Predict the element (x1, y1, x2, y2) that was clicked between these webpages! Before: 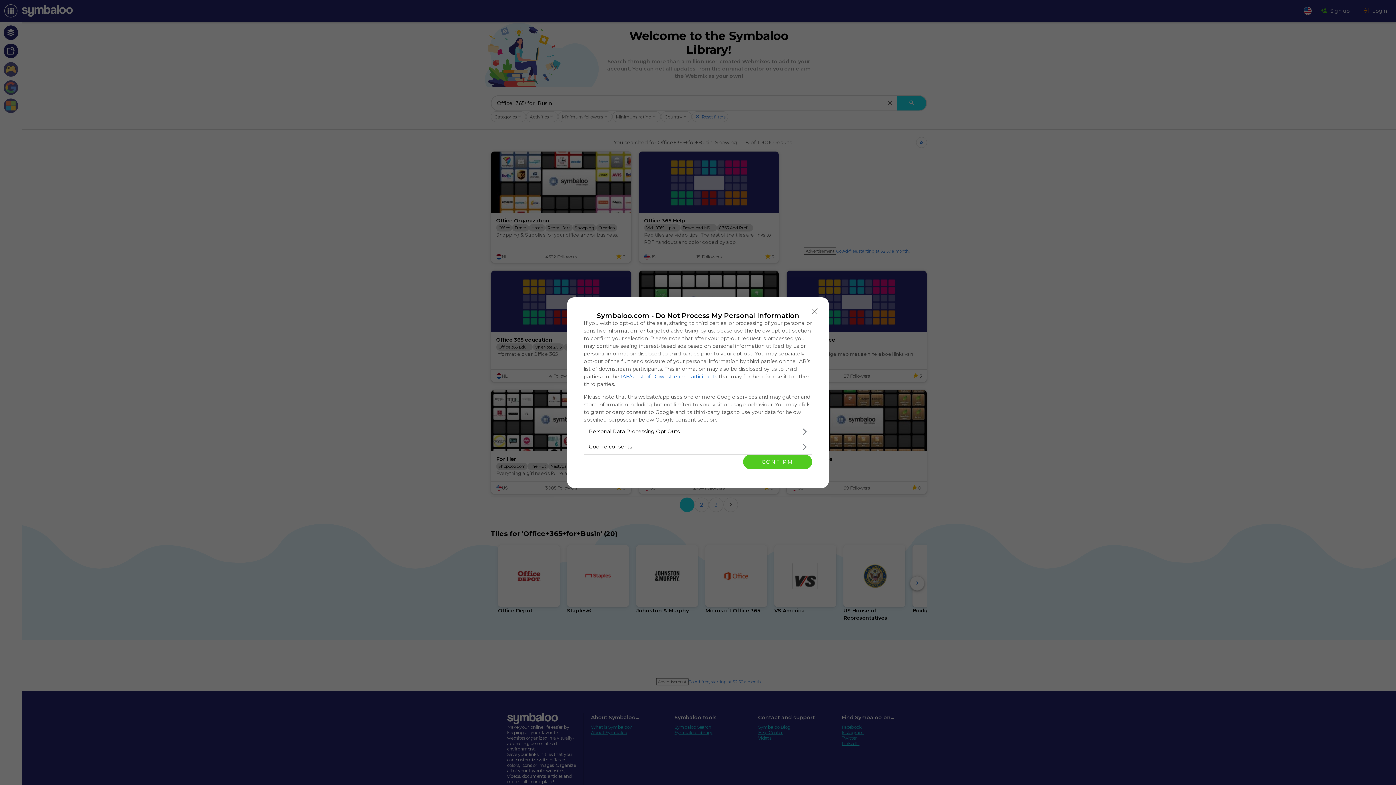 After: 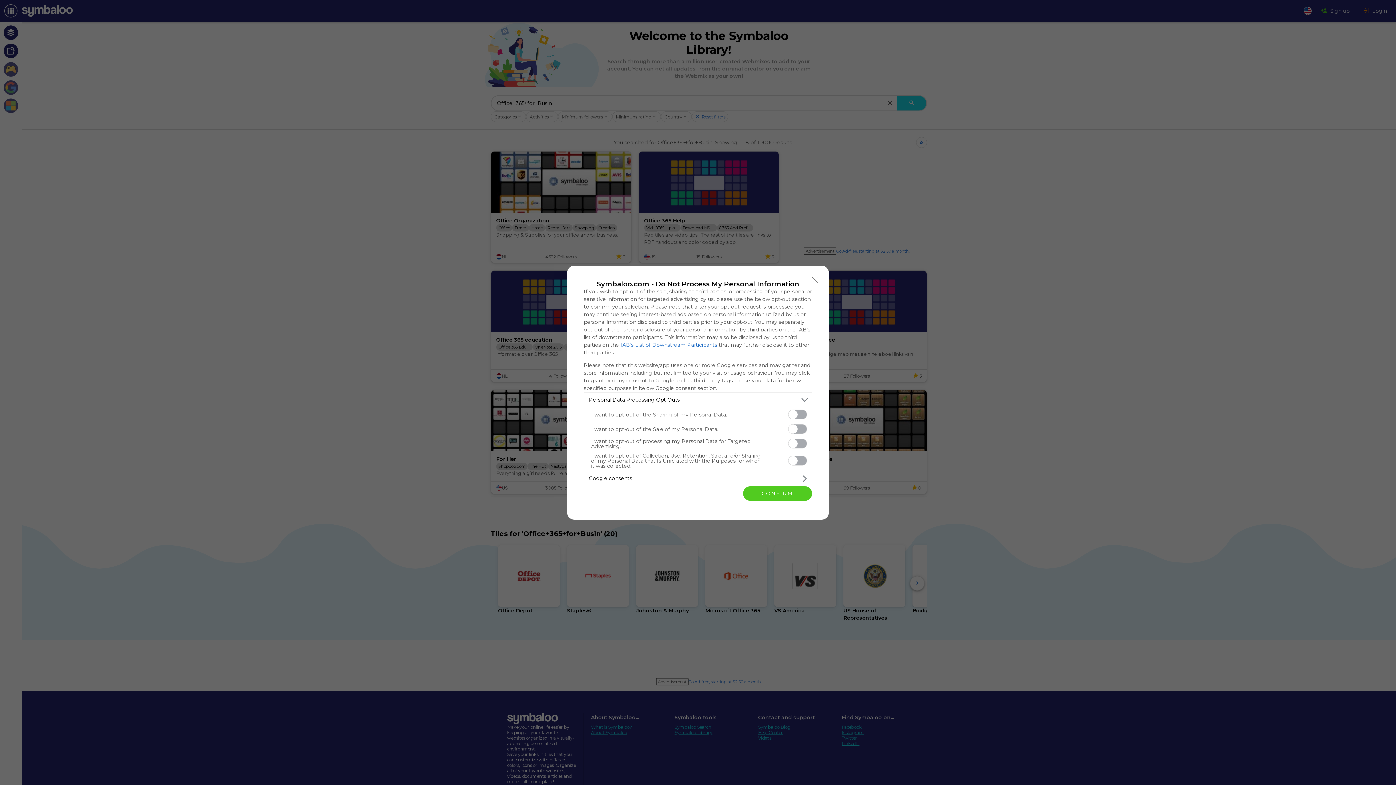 Action: bbox: (584, 424, 812, 439) label: Opt-Outs